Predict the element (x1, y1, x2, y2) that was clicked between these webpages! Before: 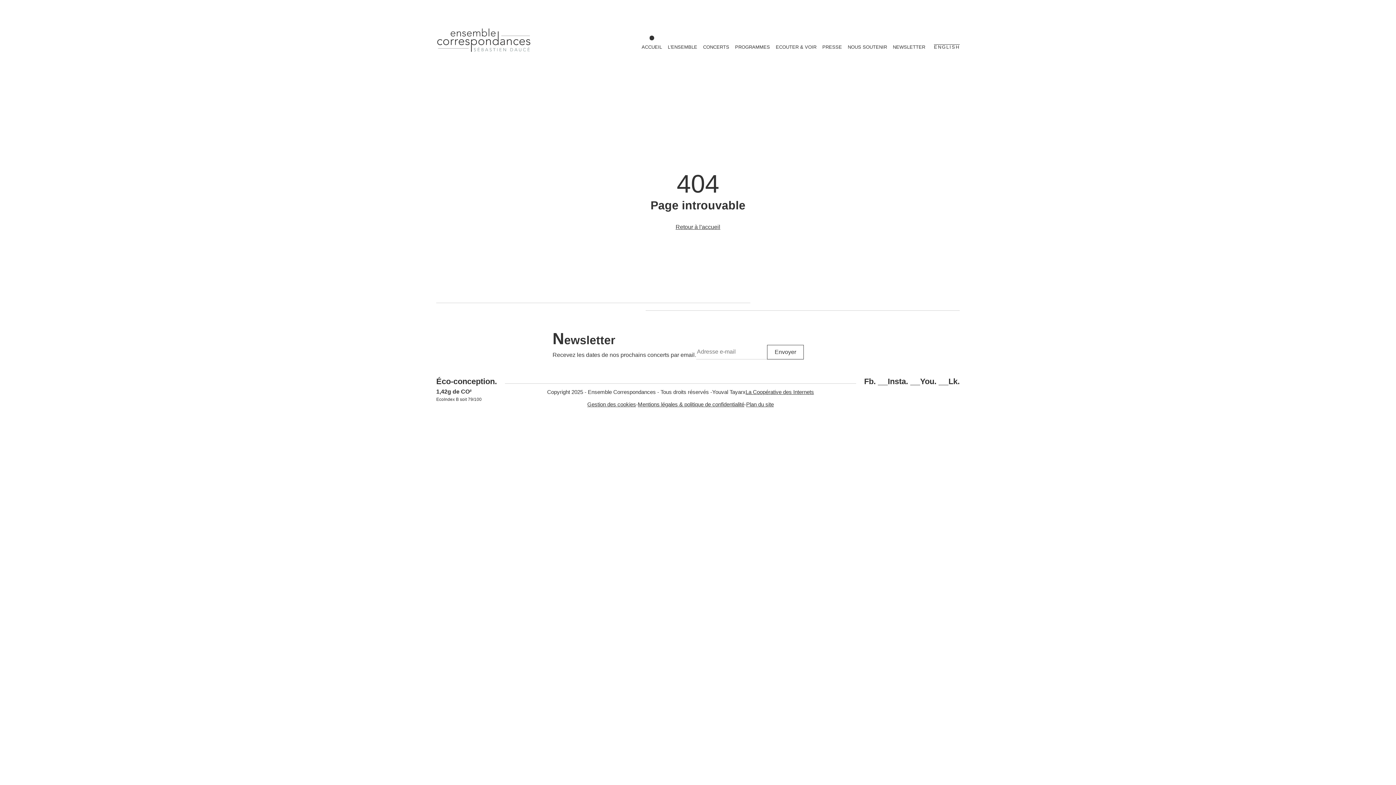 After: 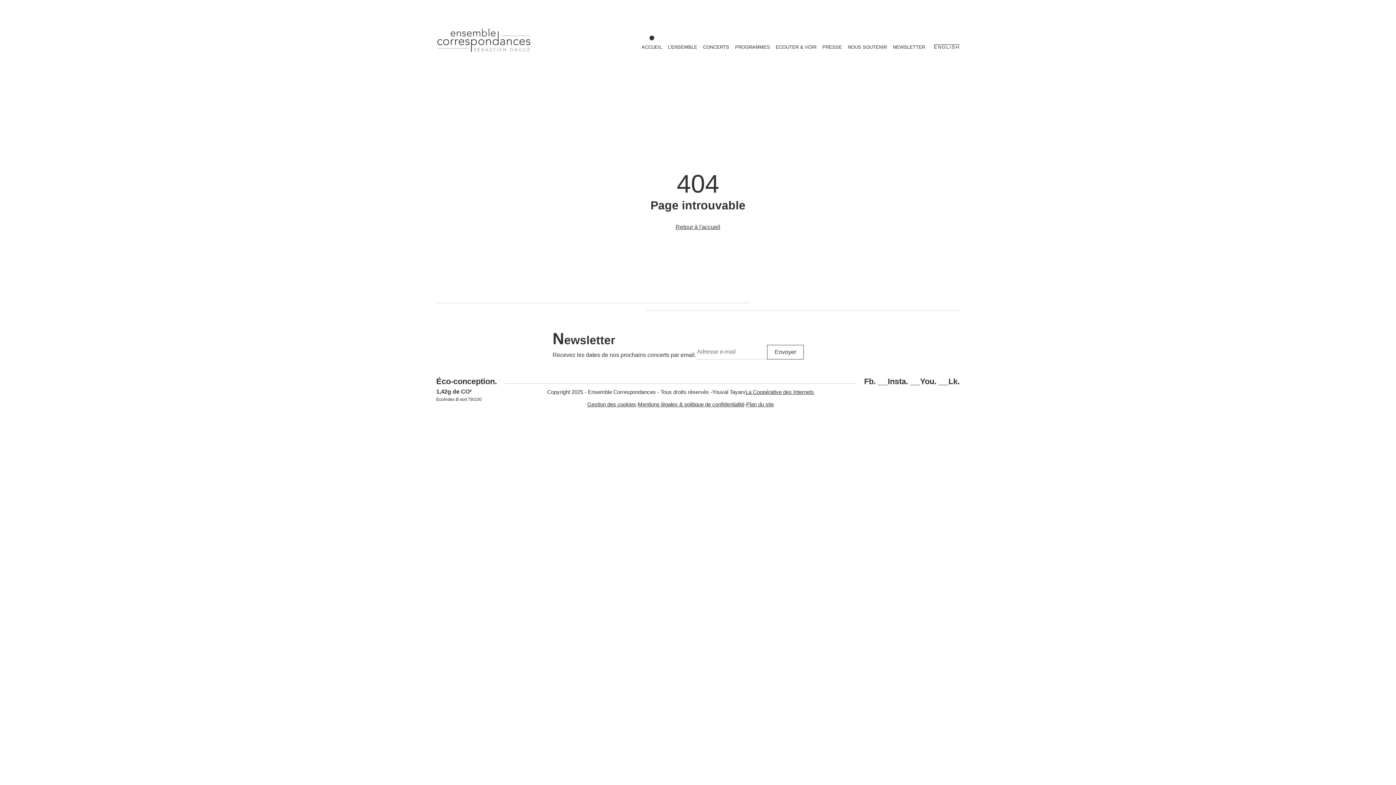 Action: bbox: (920, 376, 938, 386) label: You. 